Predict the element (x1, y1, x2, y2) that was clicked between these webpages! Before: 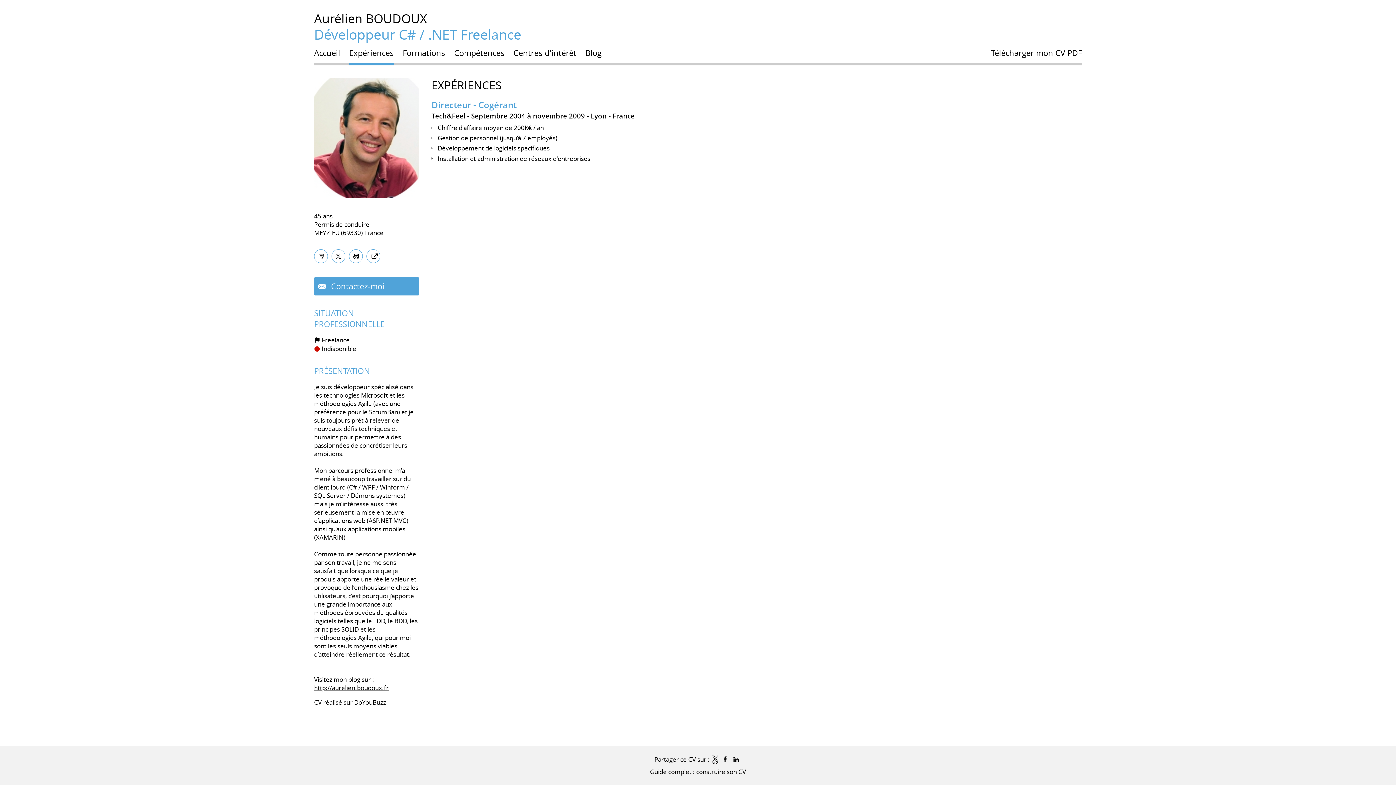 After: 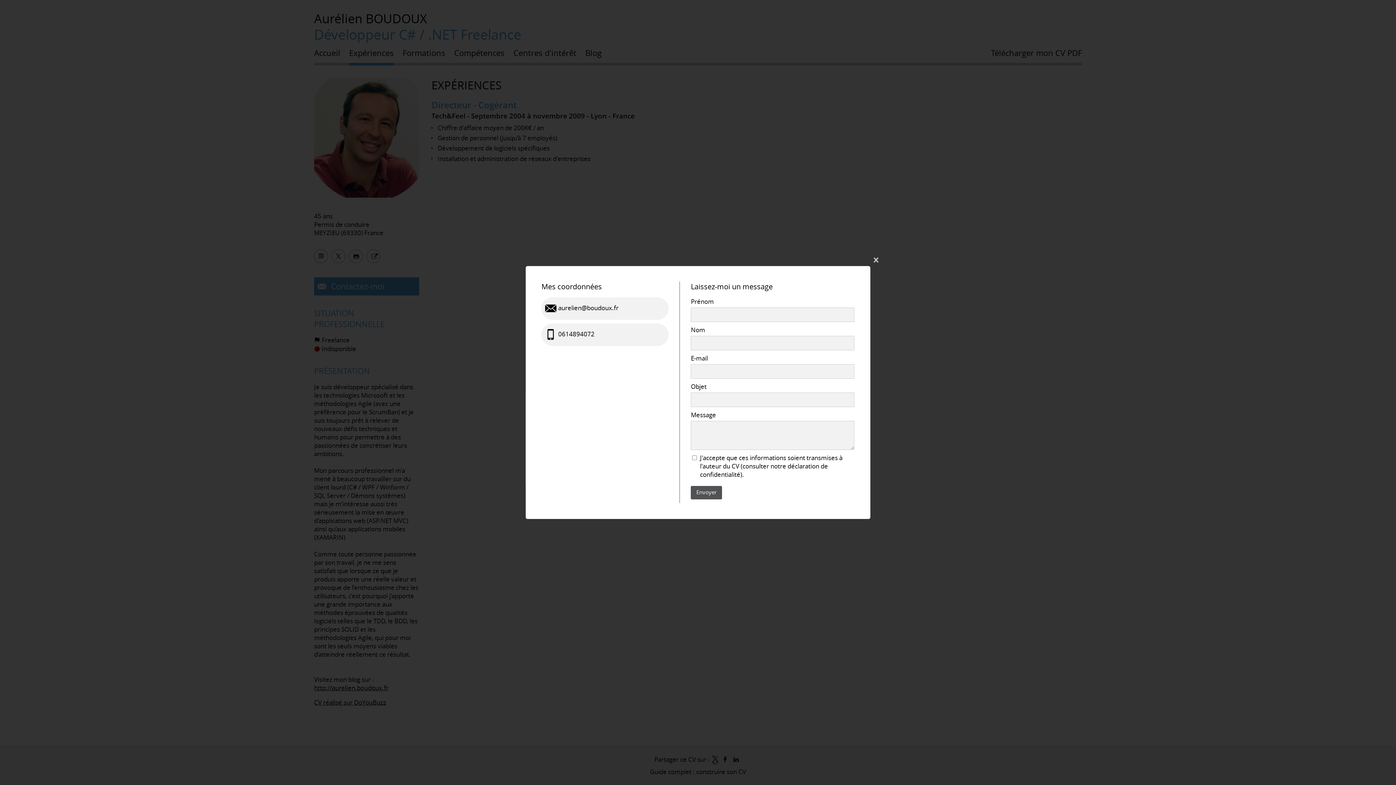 Action: label:  Contactez-moi bbox: (314, 277, 419, 295)